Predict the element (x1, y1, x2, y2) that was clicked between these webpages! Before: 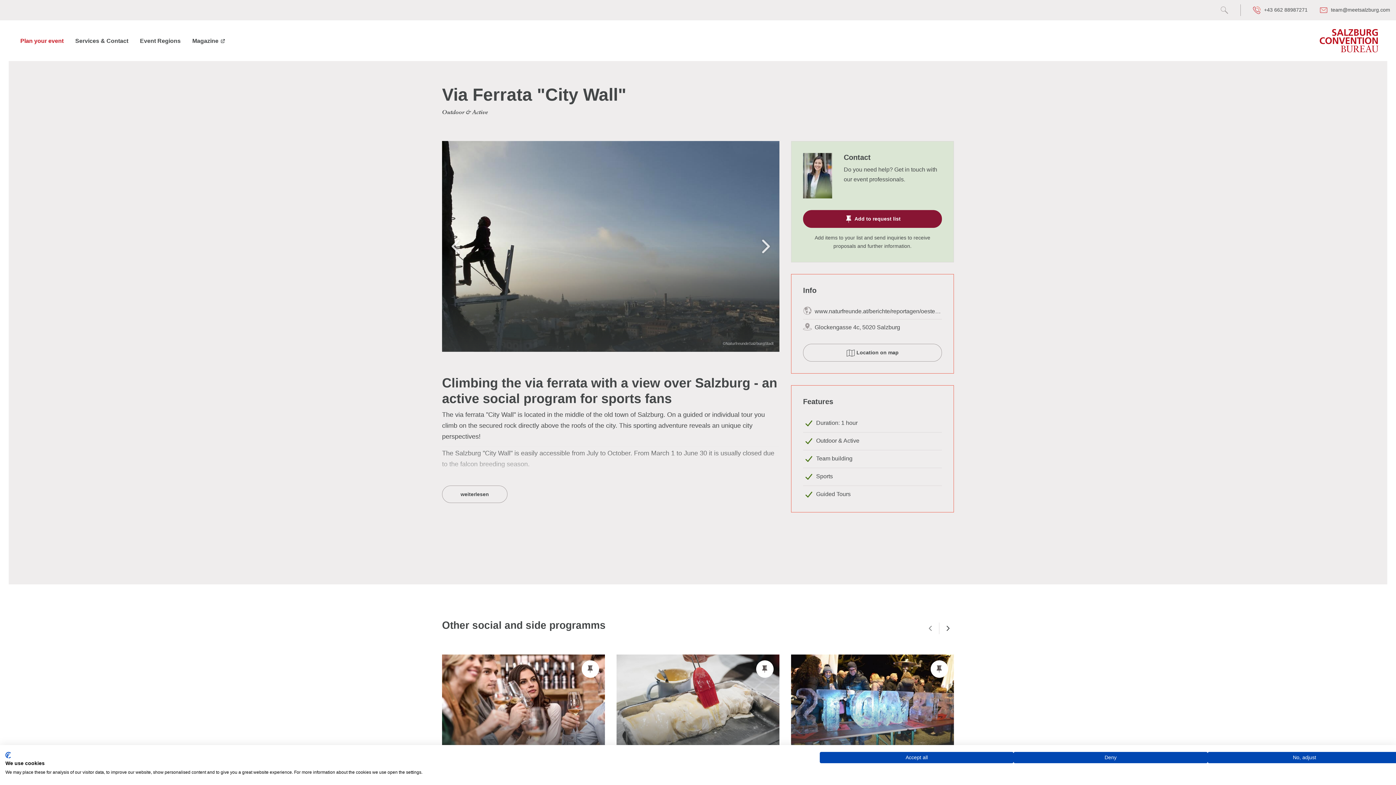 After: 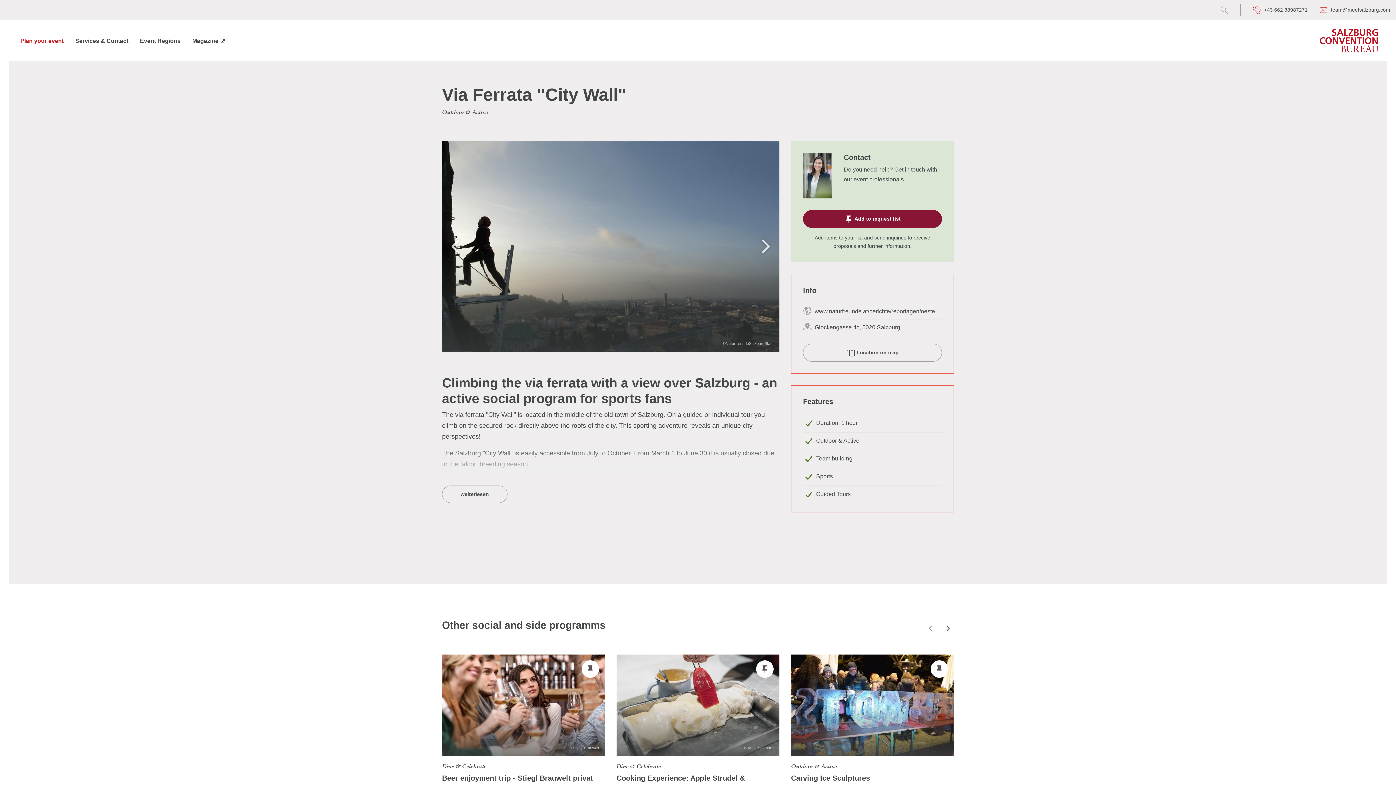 Action: bbox: (1013, 752, 1207, 763) label: Deny all cookies